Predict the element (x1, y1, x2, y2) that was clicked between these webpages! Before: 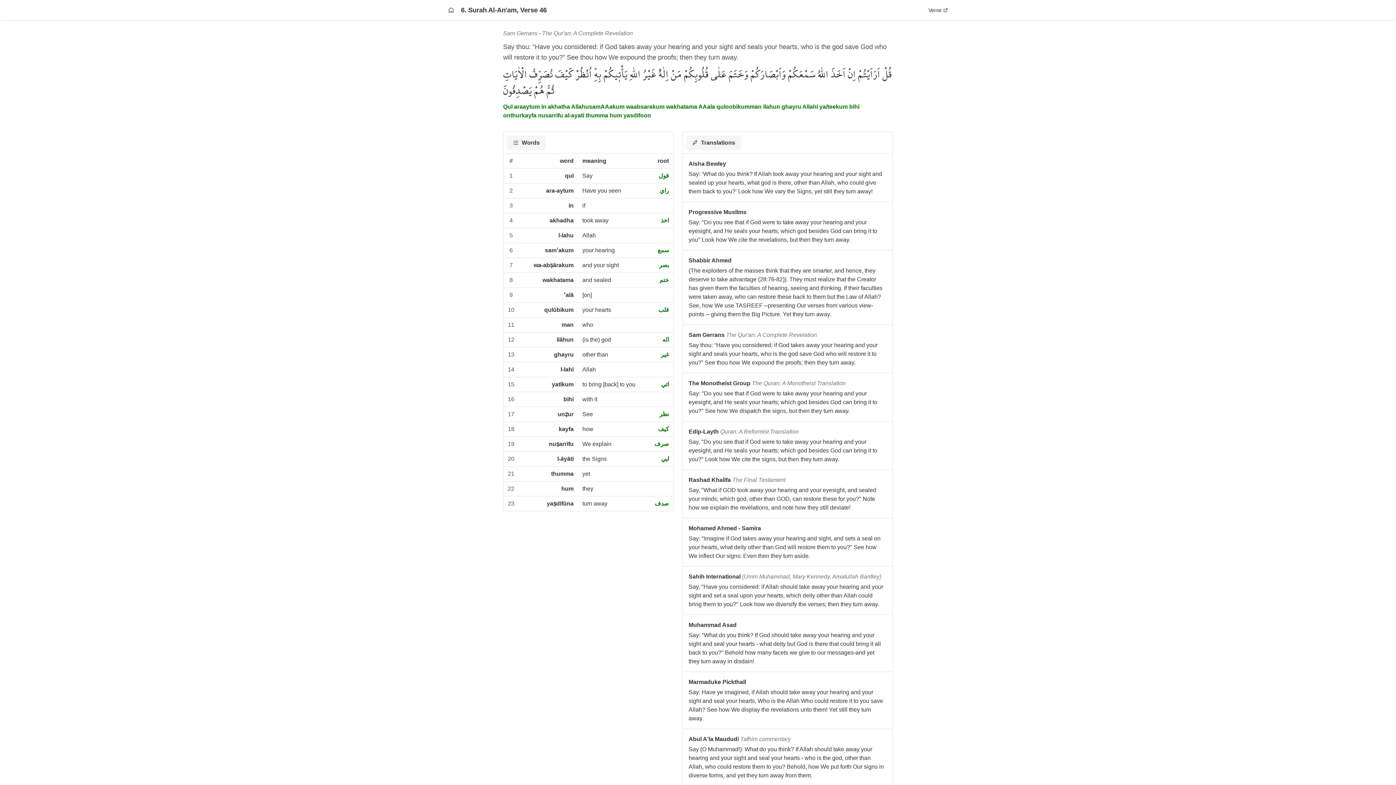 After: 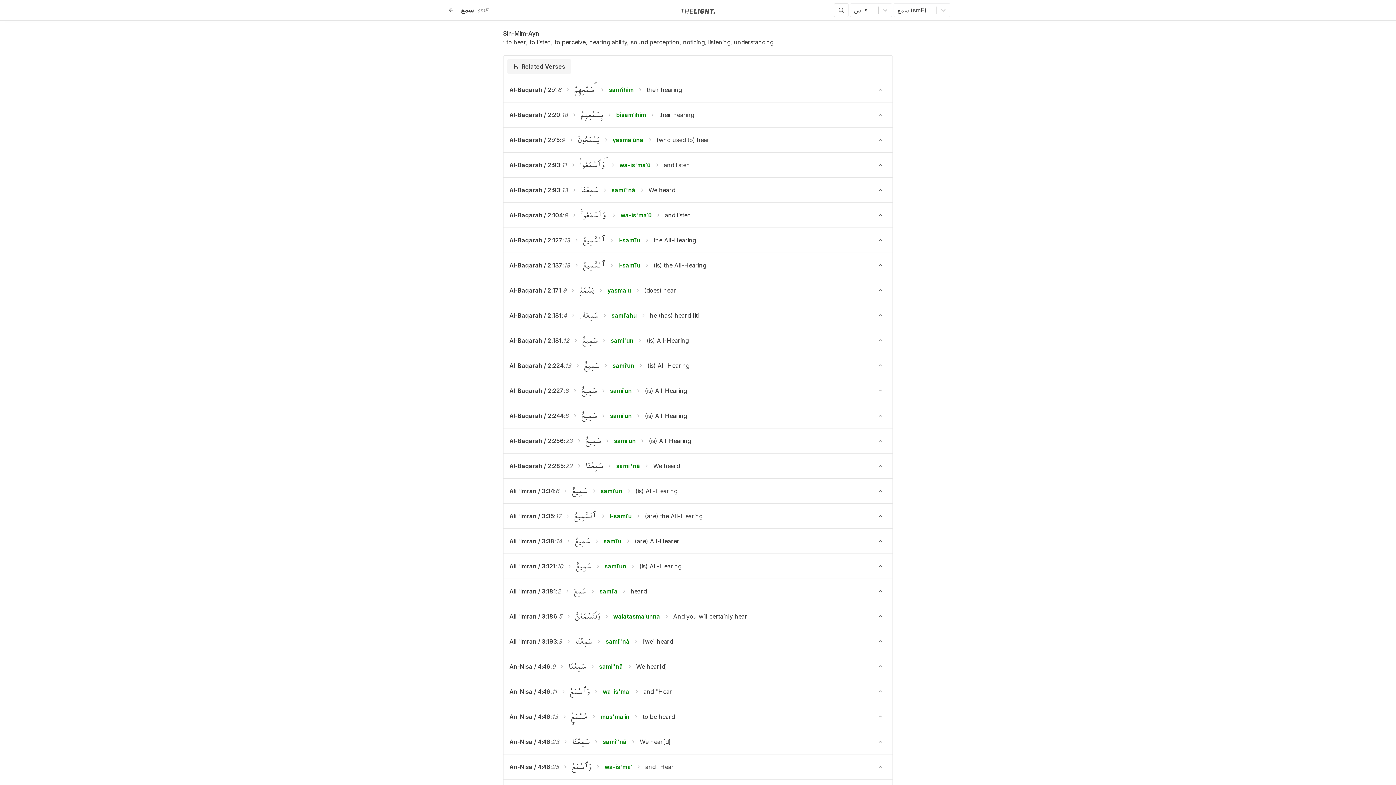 Action: bbox: (657, 247, 669, 253) label: سمع